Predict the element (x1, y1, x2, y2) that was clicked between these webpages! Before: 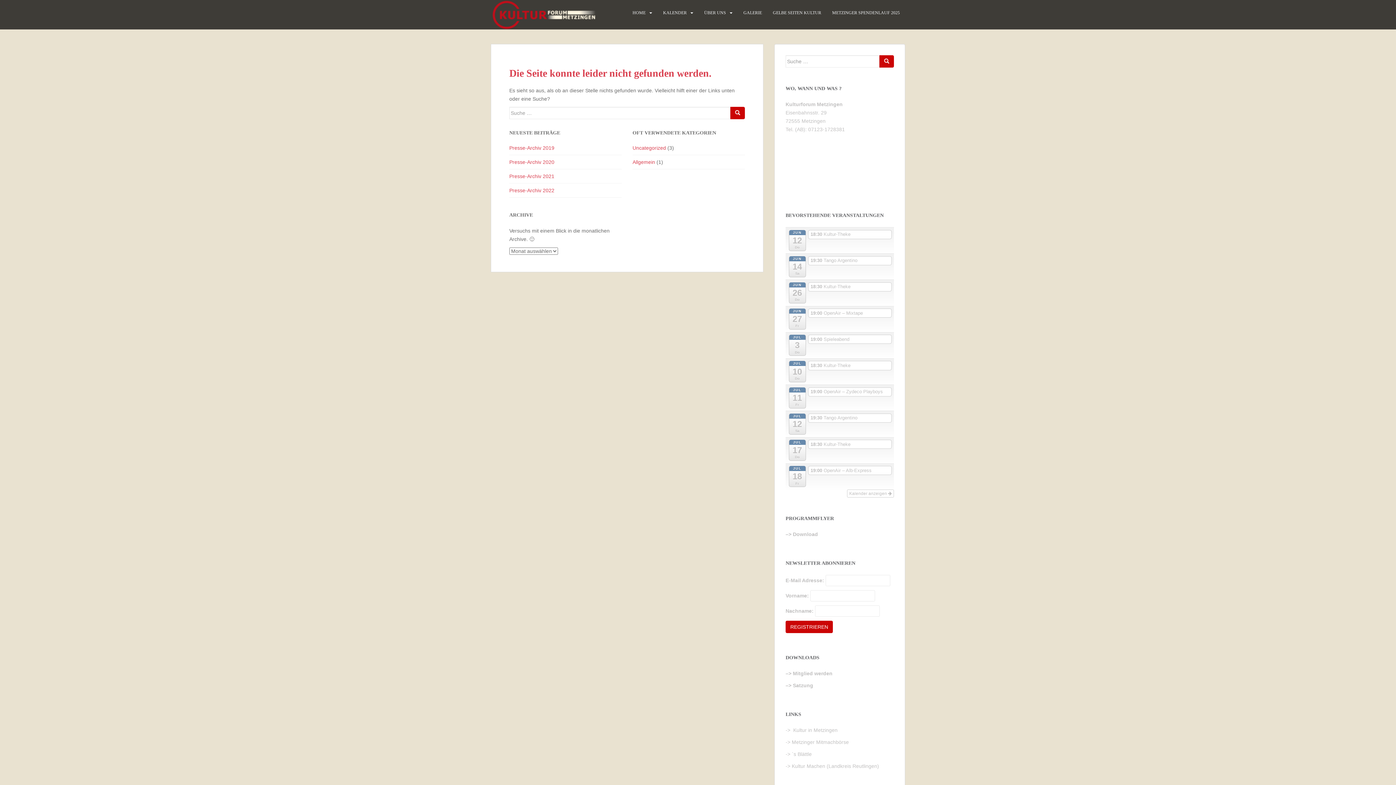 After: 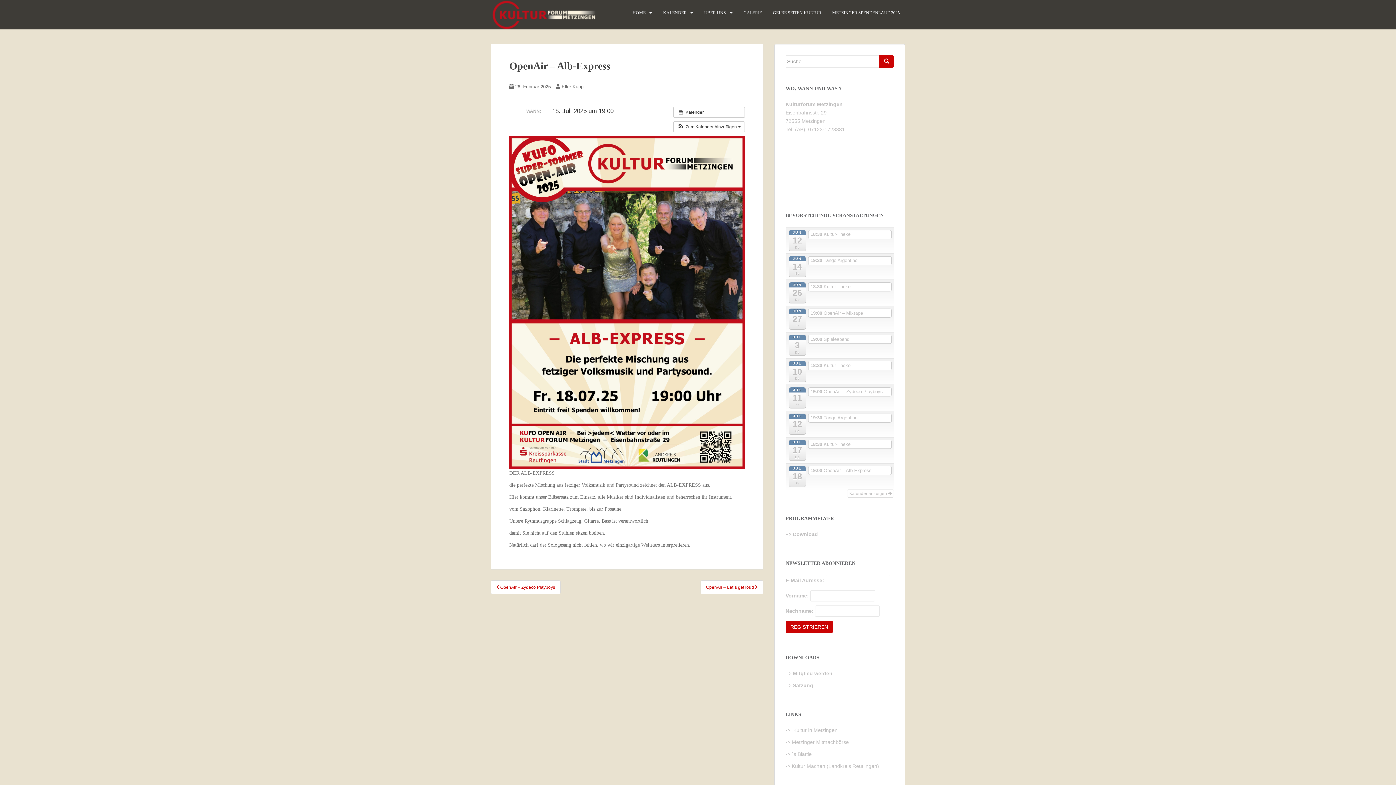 Action: label: 19:00 OpenAir – Alb-Express bbox: (808, 466, 891, 475)